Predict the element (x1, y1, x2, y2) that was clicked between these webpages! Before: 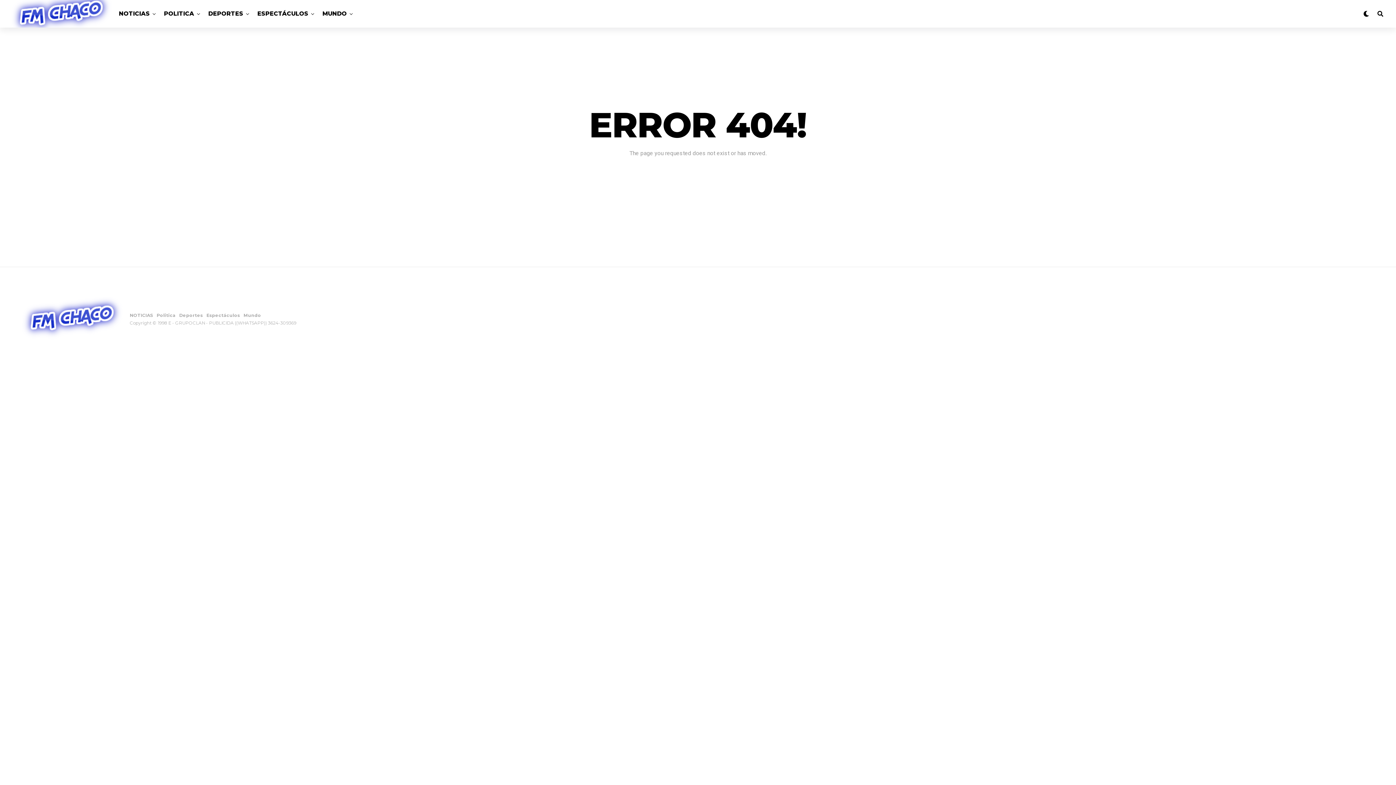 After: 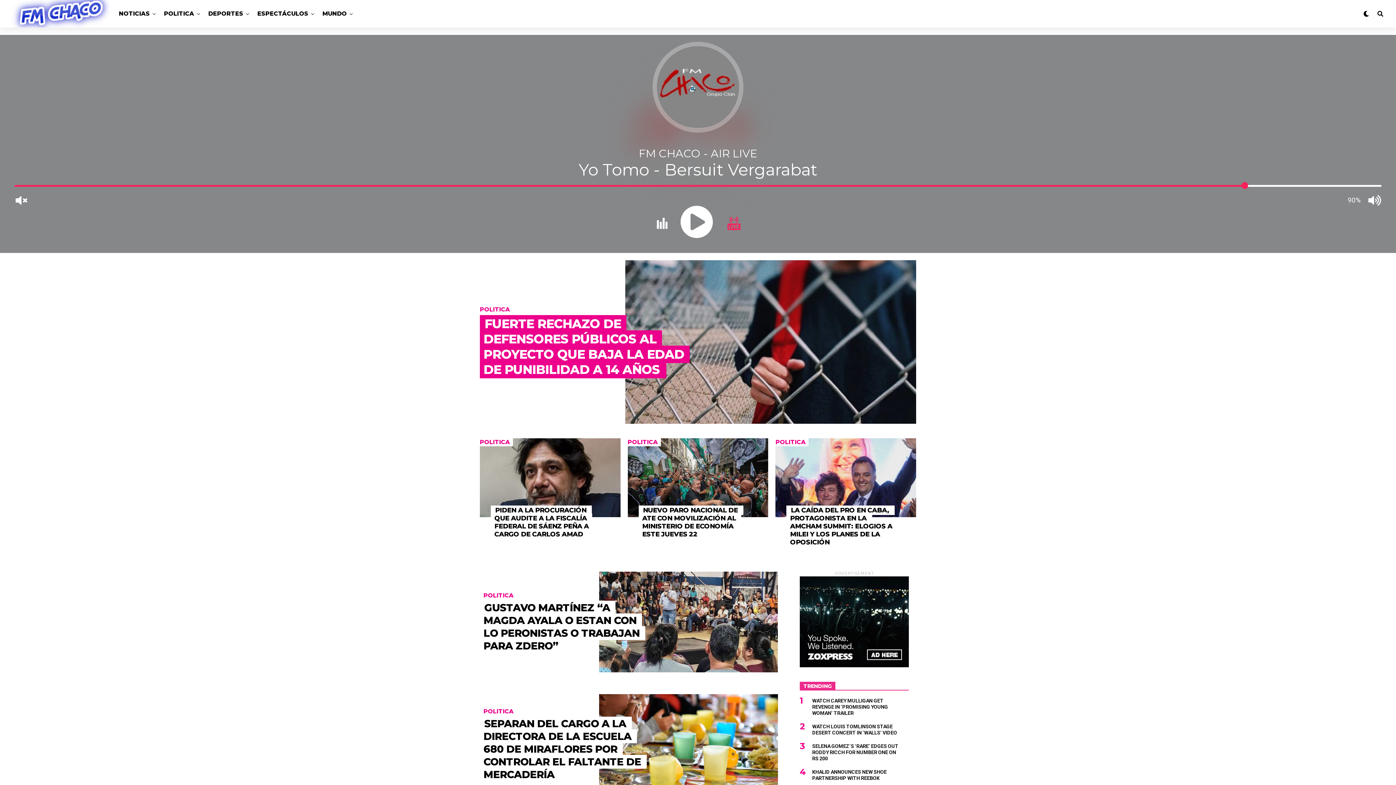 Action: bbox: (156, 312, 175, 318) label: Politica